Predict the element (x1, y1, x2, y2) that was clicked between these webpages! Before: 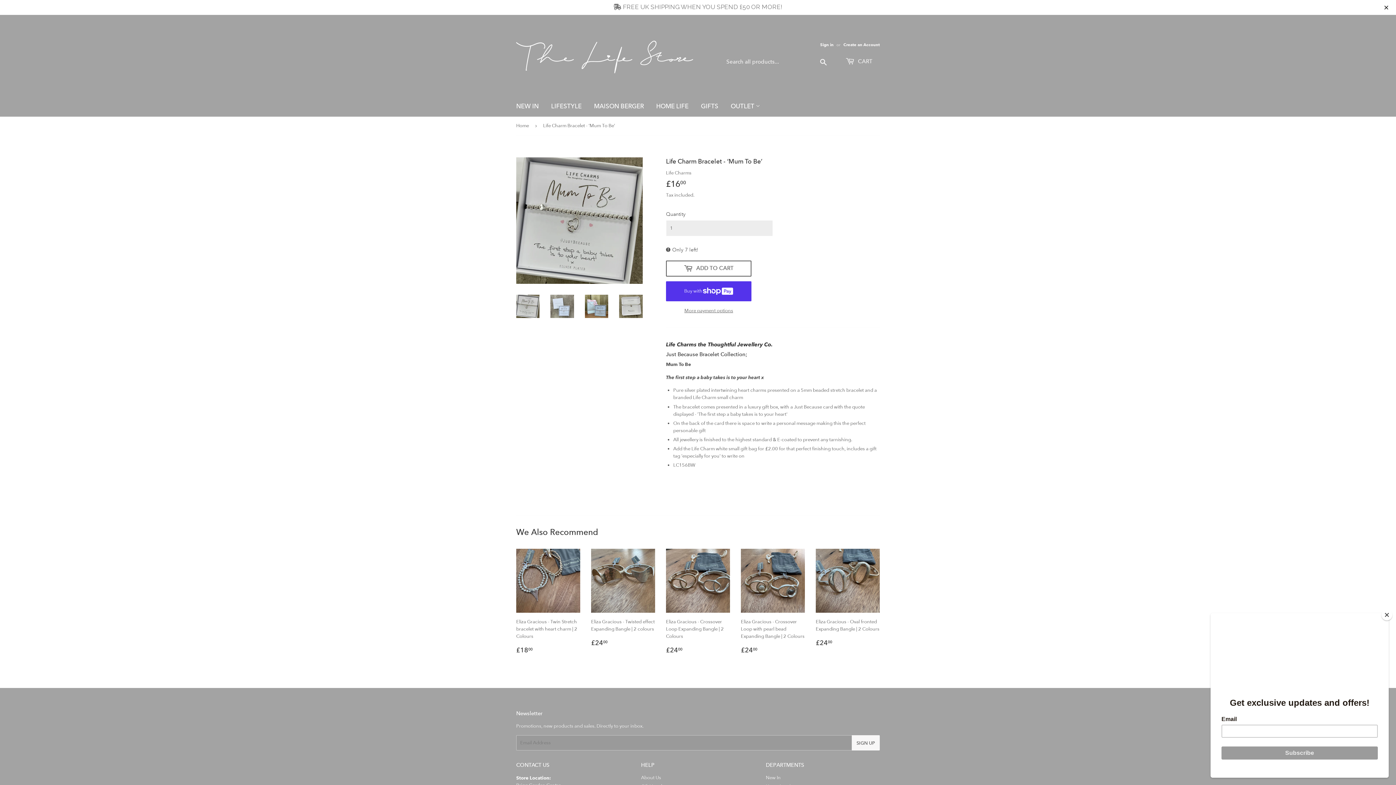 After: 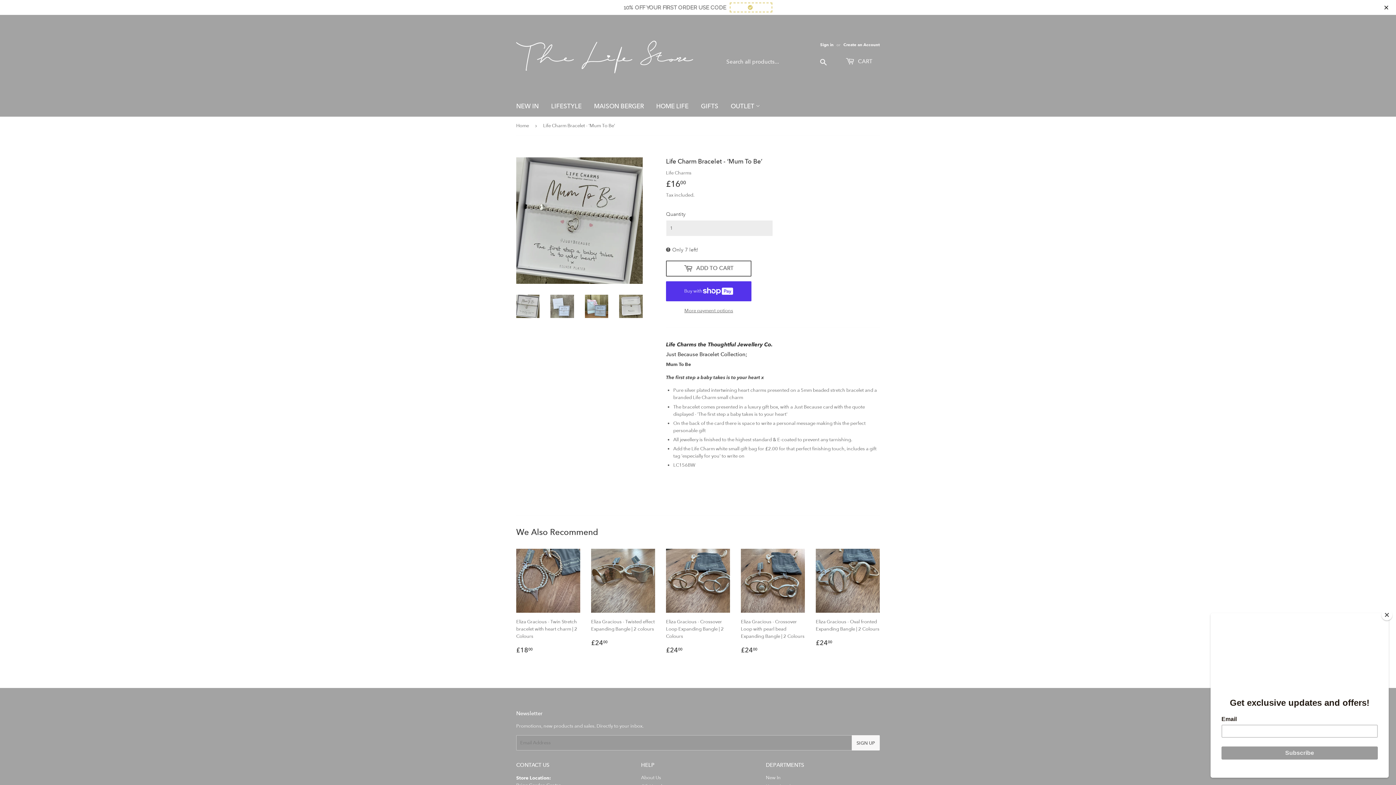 Action: label: WELCOME10 bbox: (730, 2, 772, 12)